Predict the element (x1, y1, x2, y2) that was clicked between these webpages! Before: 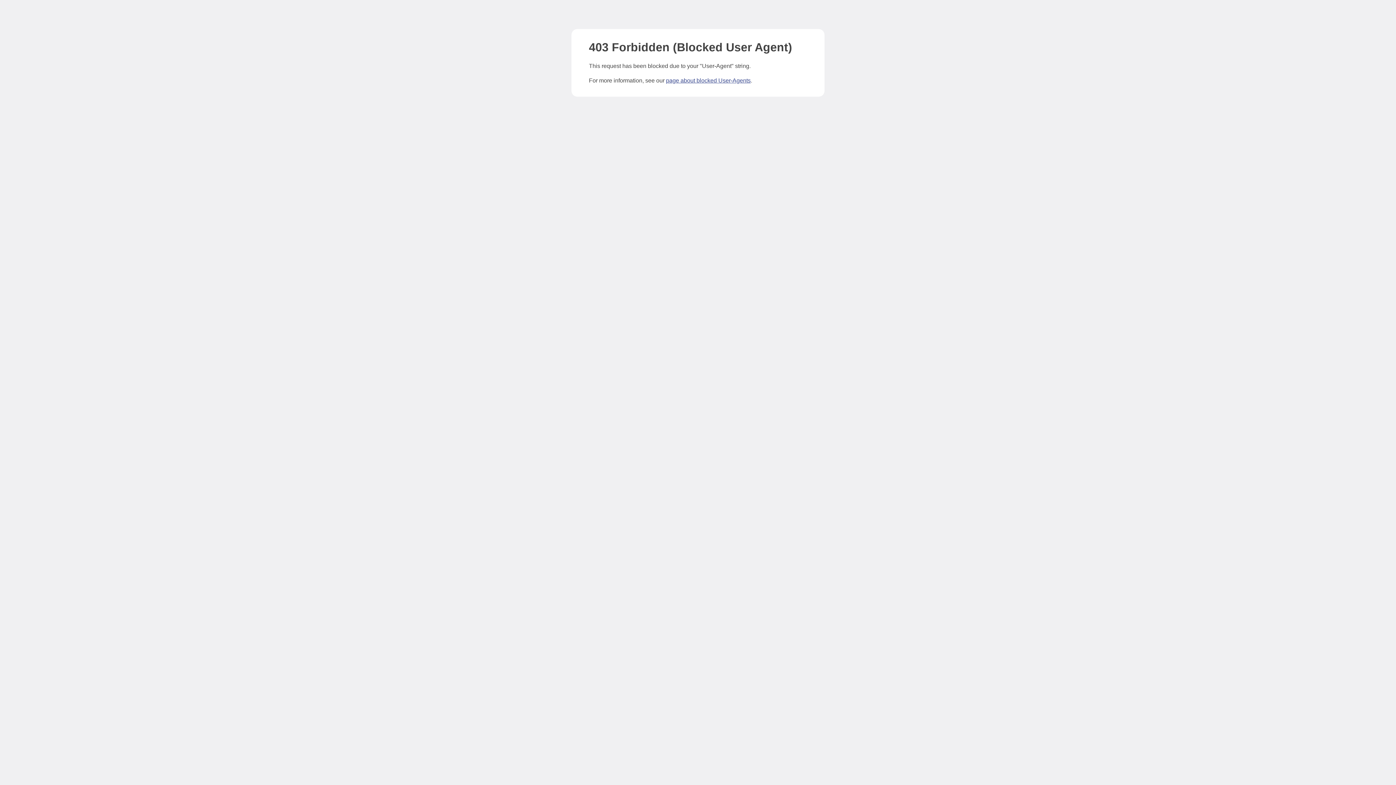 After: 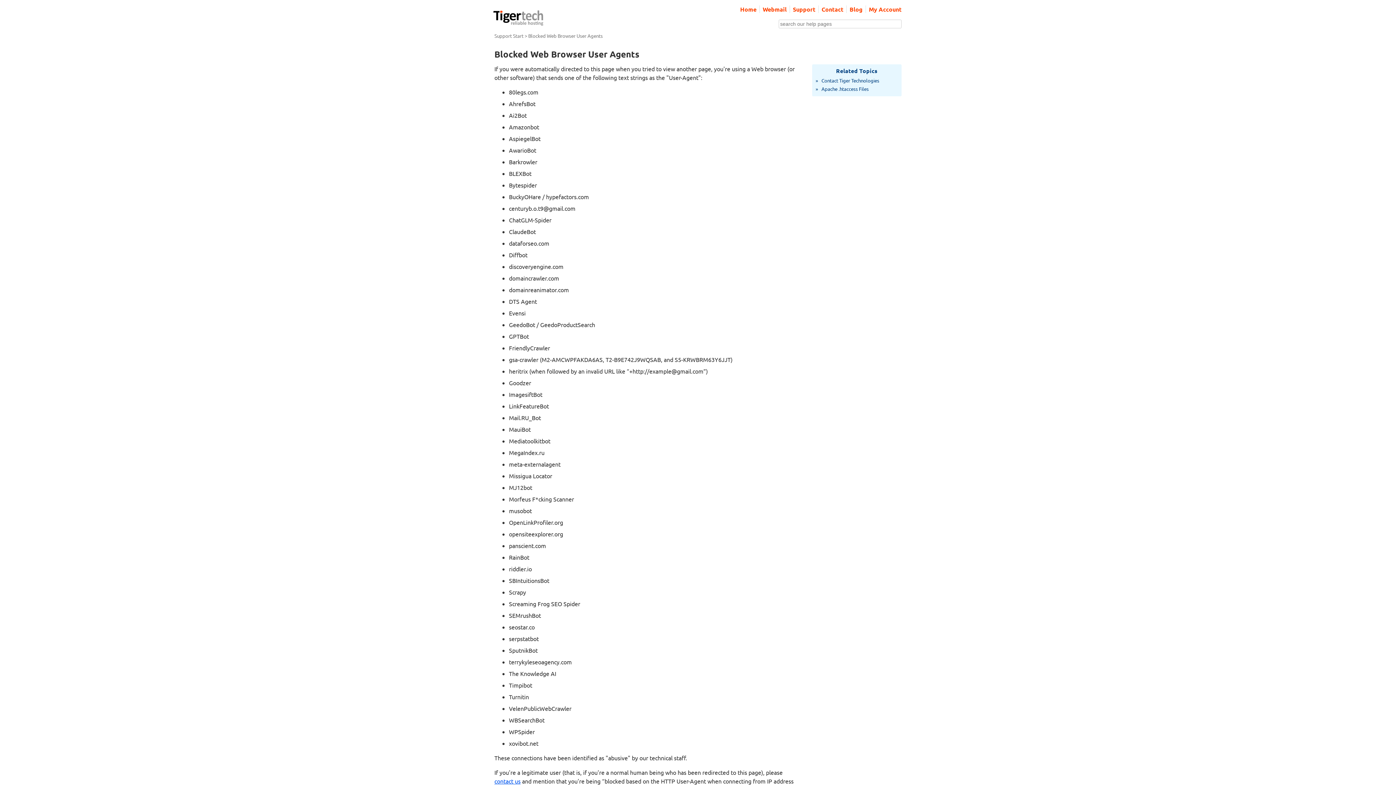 Action: label: page about blocked User-Agents bbox: (666, 77, 750, 83)